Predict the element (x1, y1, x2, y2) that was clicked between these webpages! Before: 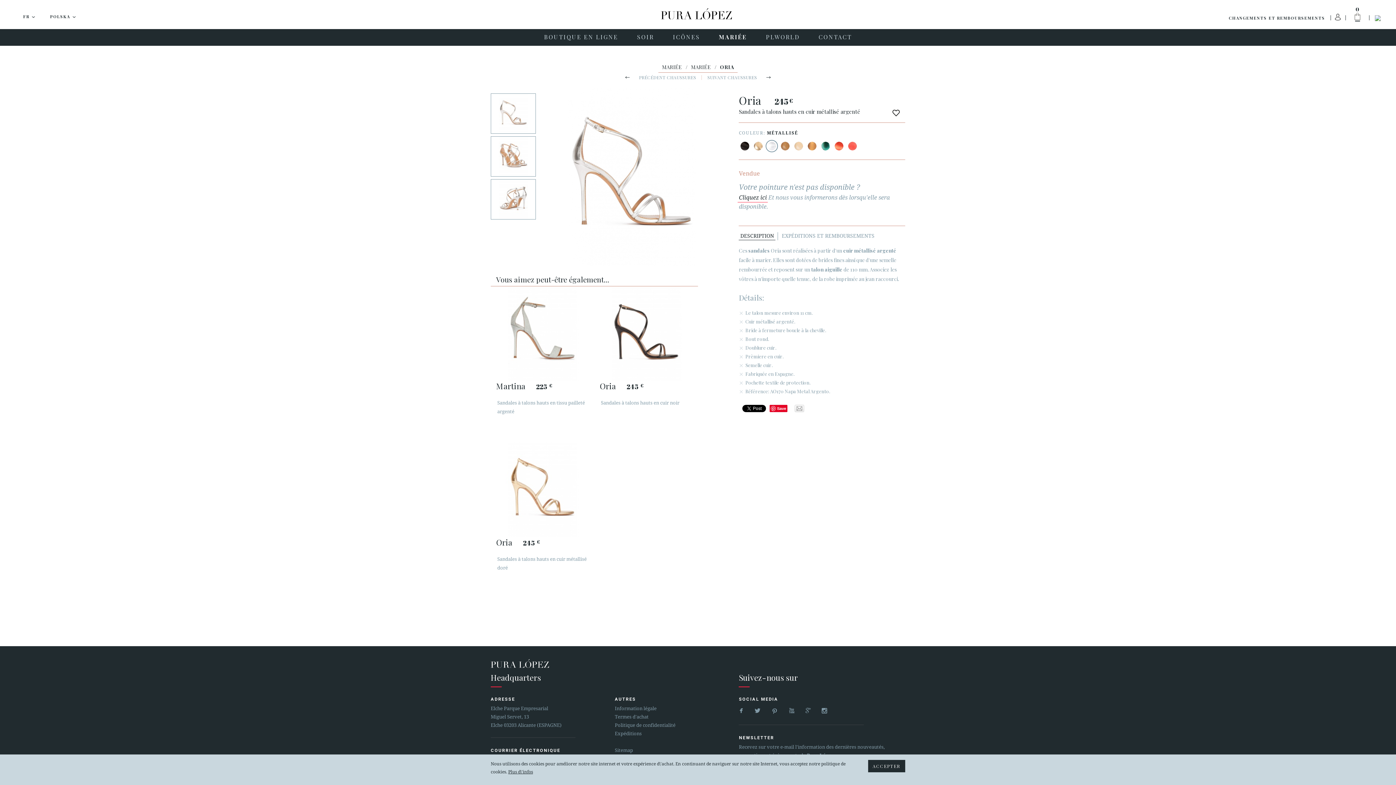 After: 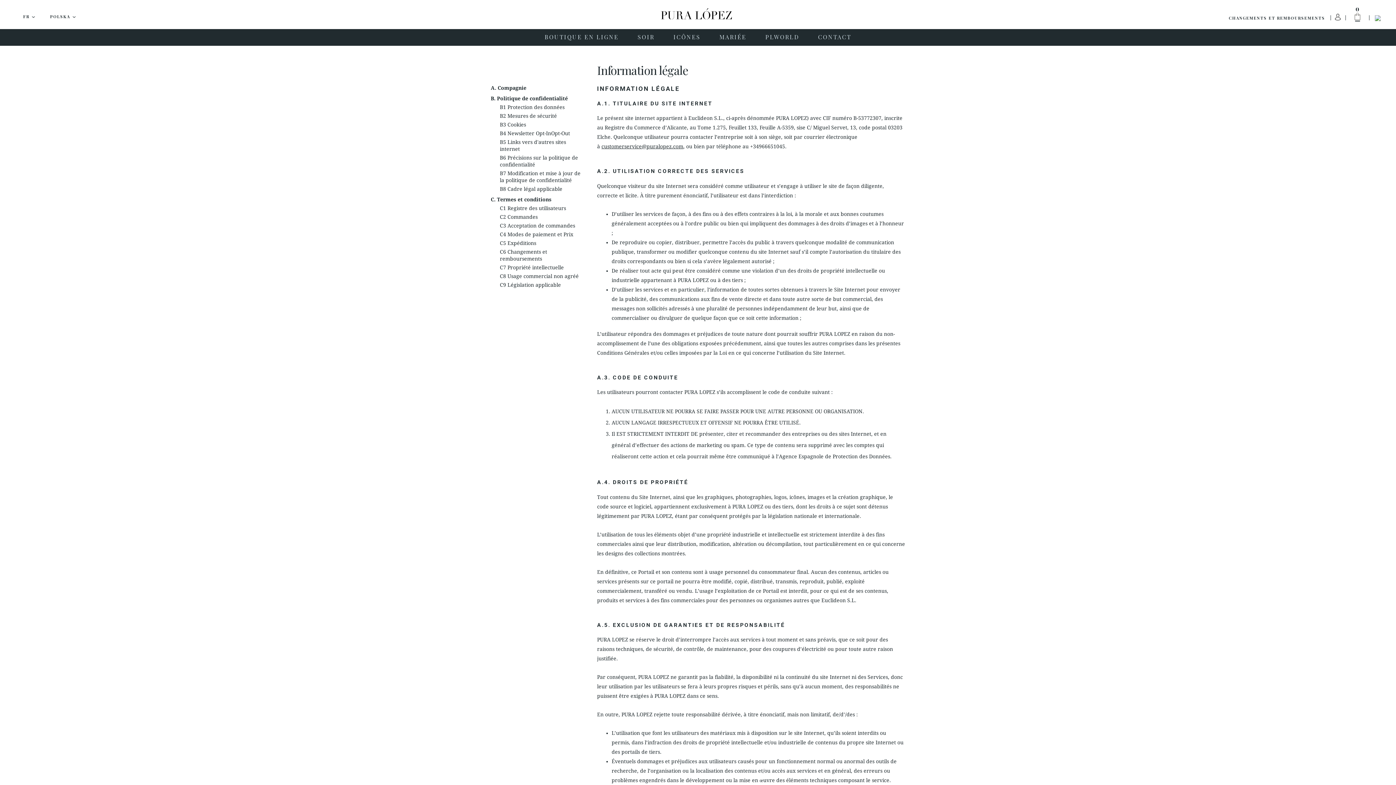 Action: label: Termes d'achat bbox: (614, 714, 648, 719)